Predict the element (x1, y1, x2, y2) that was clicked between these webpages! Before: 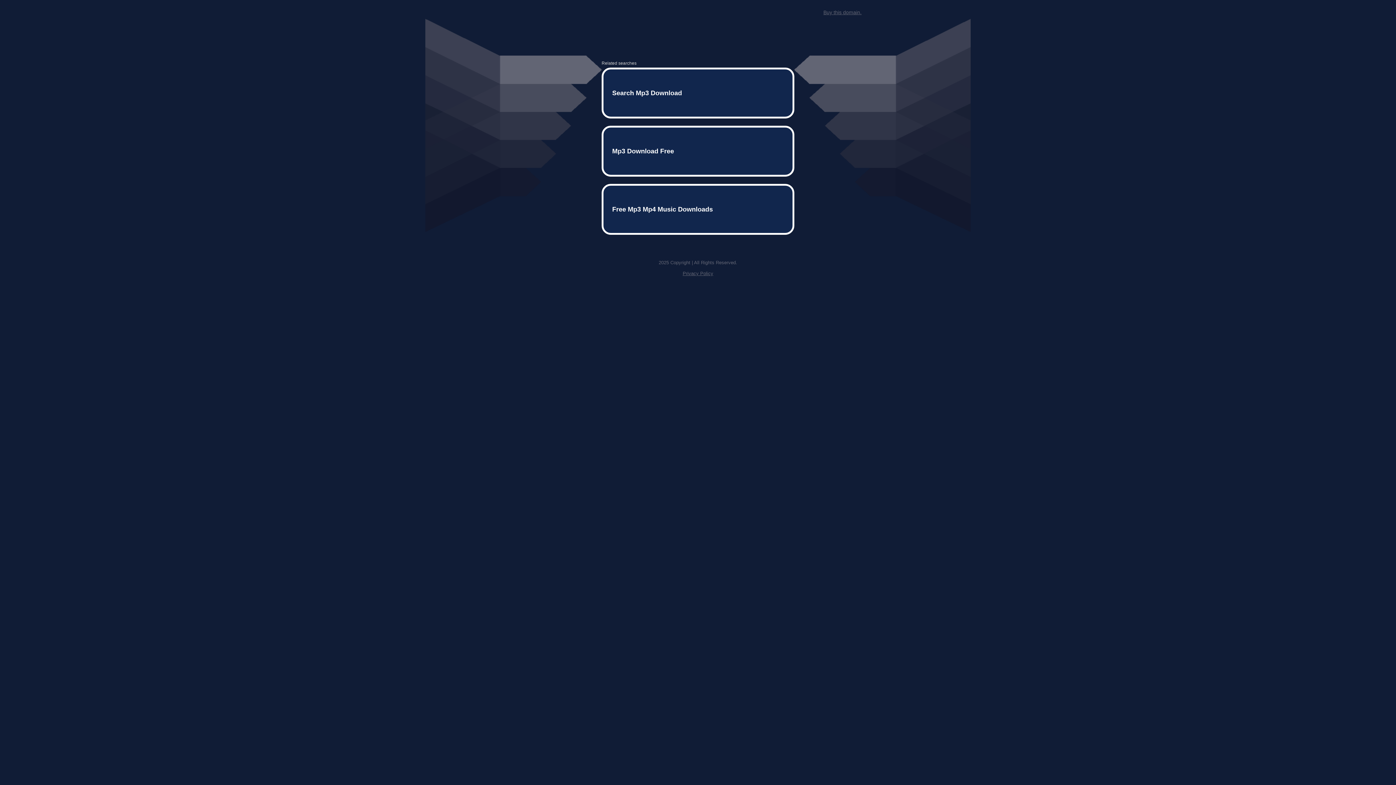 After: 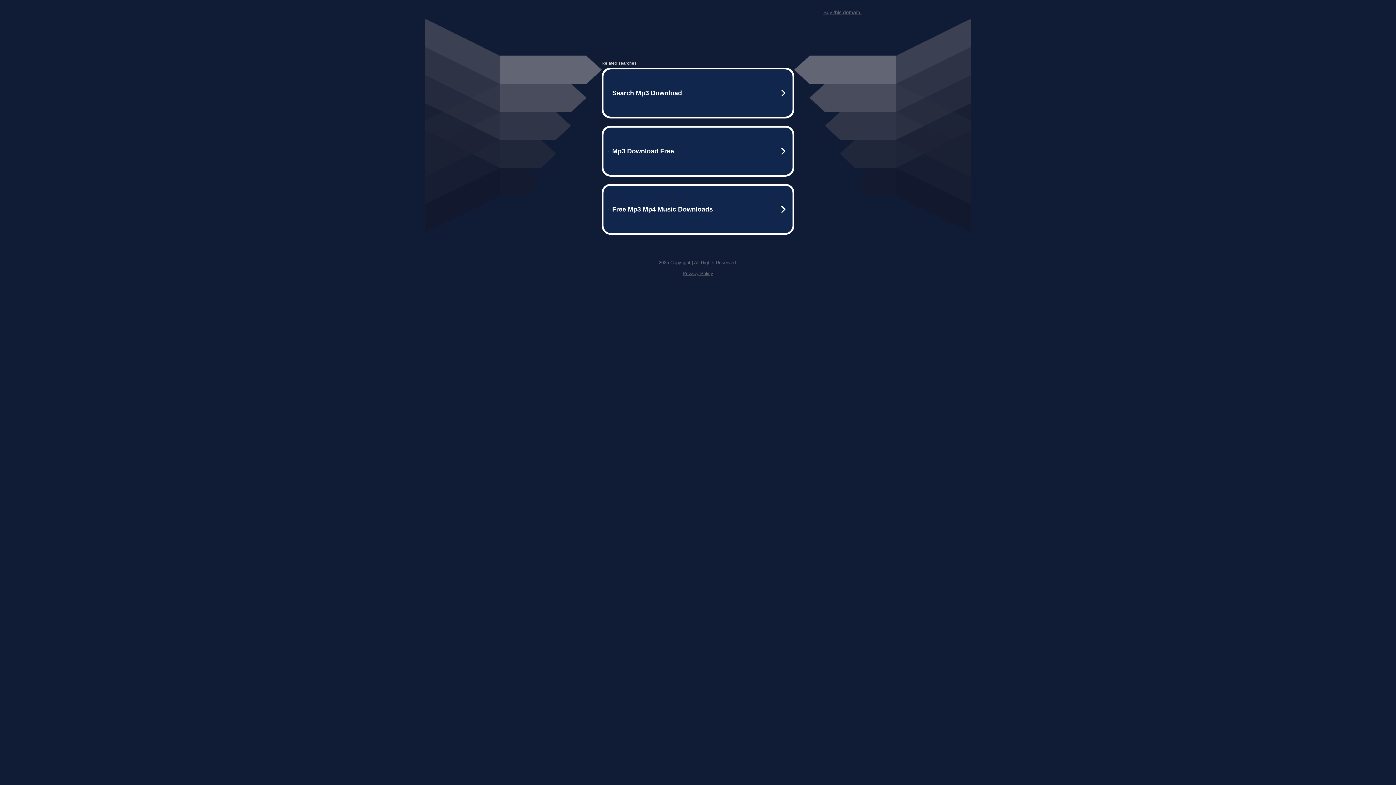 Action: bbox: (682, 259, 713, 264) label: Privacy Policy